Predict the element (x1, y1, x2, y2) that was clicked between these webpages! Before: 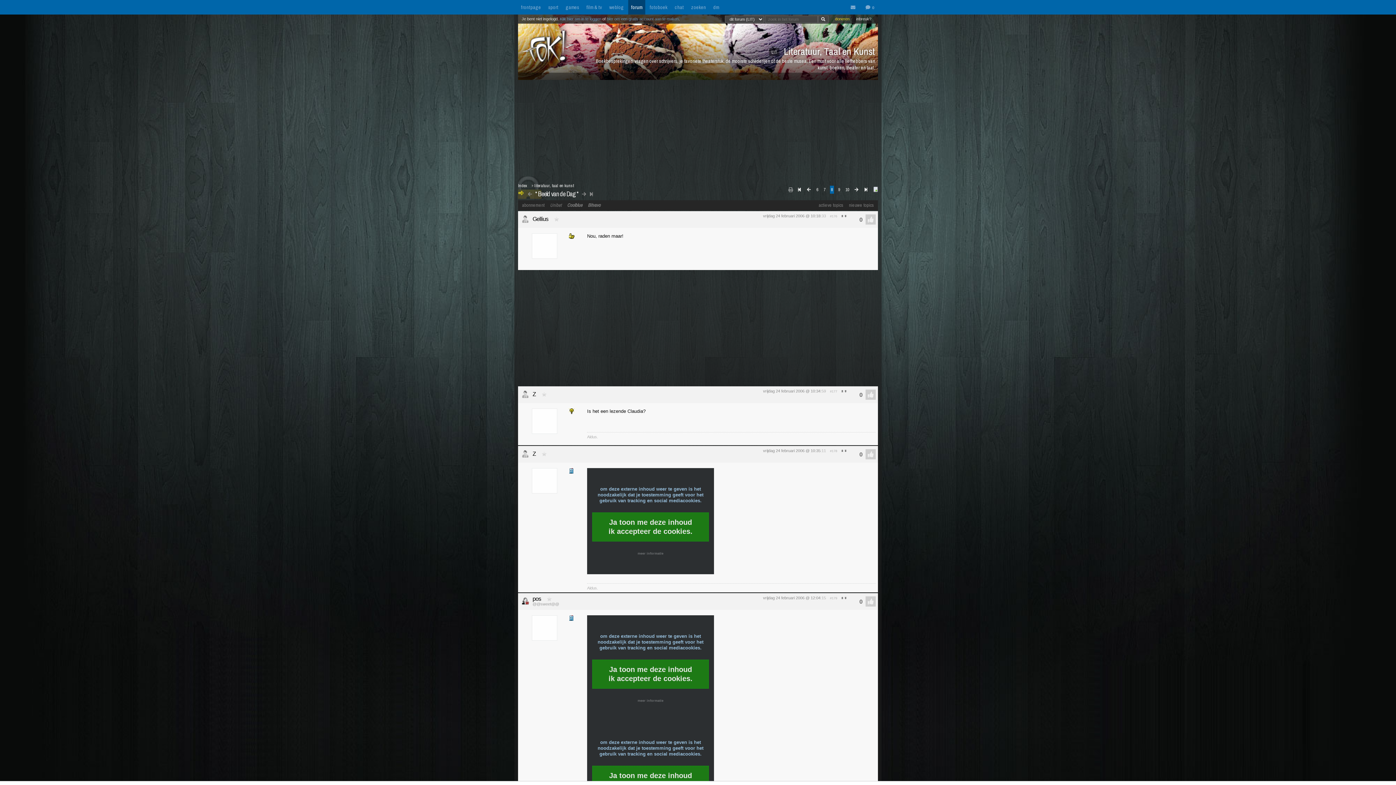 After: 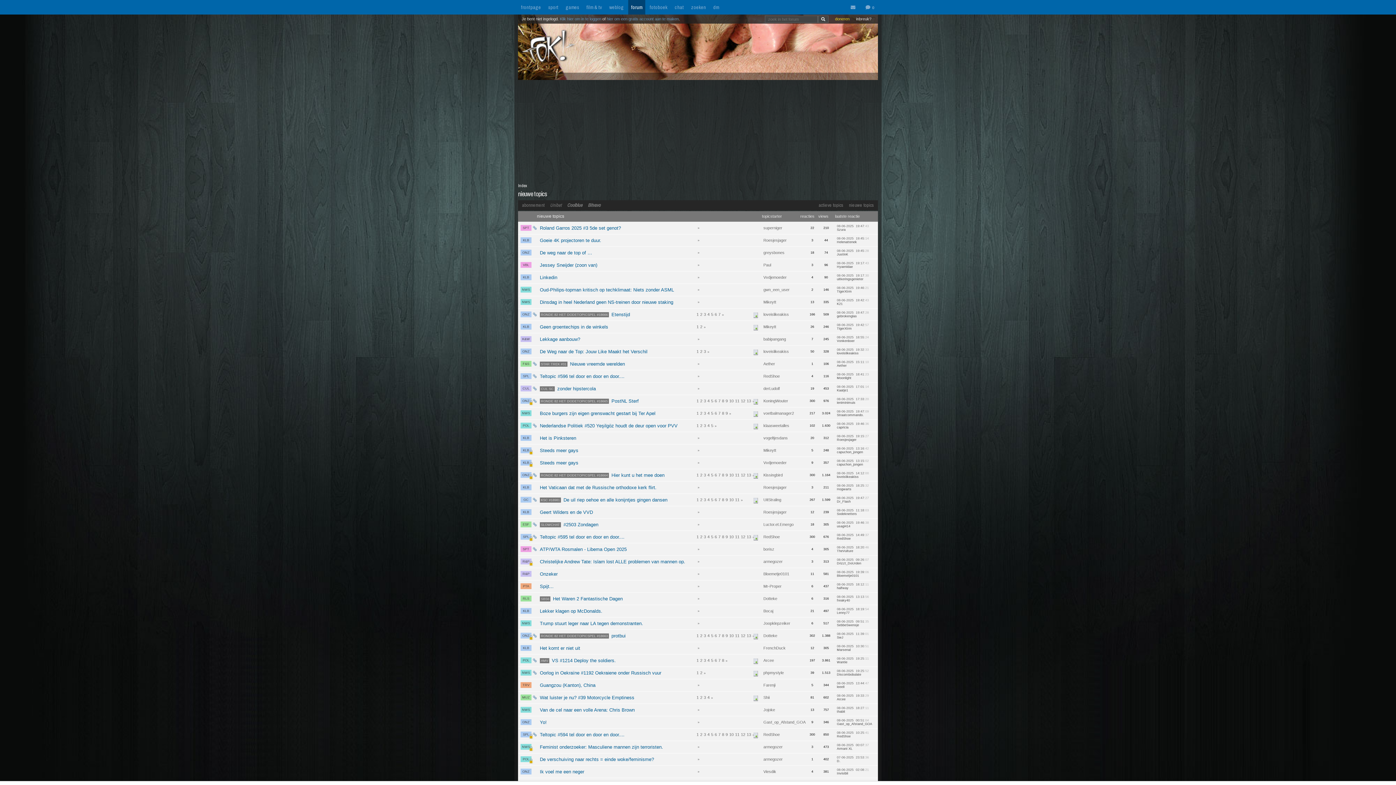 Action: bbox: (846, 198, 876, 212) label: nieuwe topics